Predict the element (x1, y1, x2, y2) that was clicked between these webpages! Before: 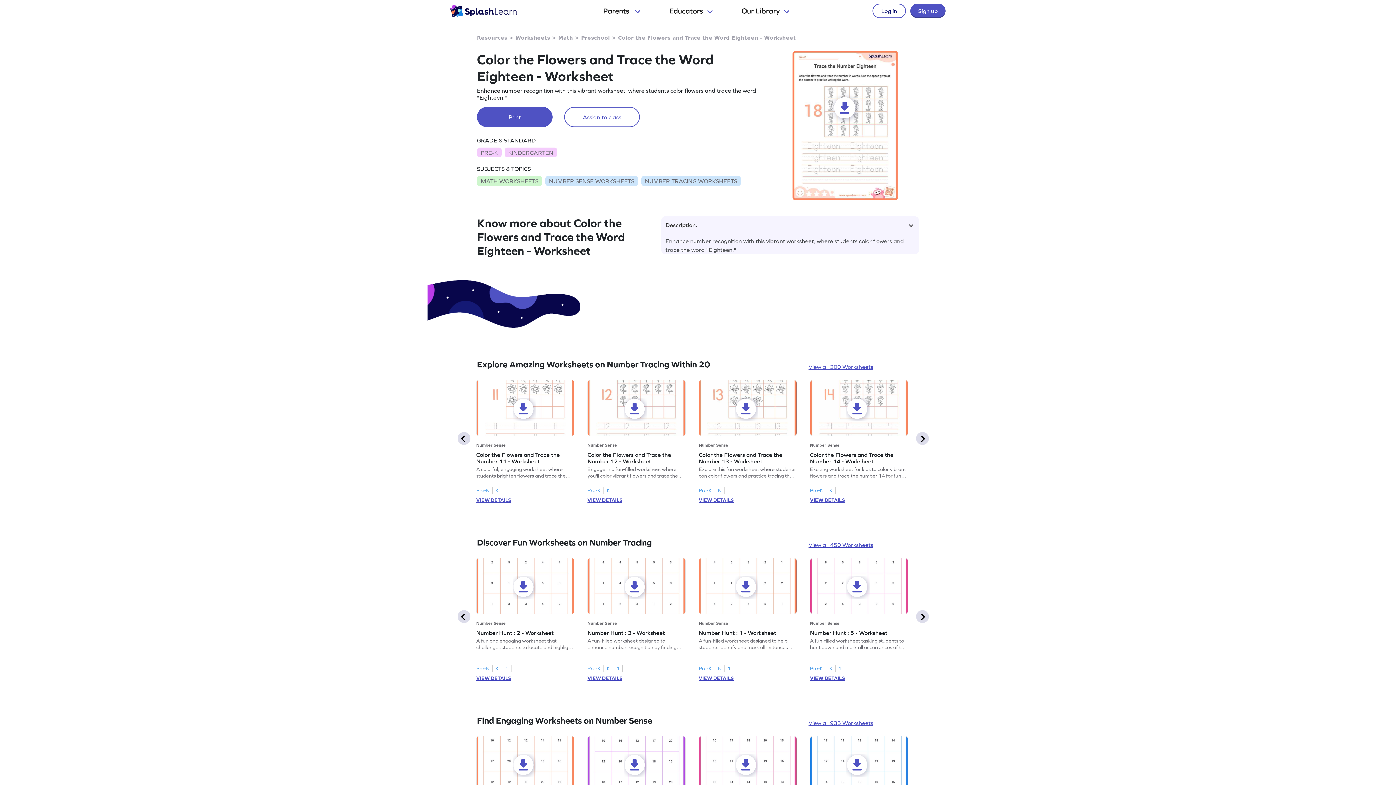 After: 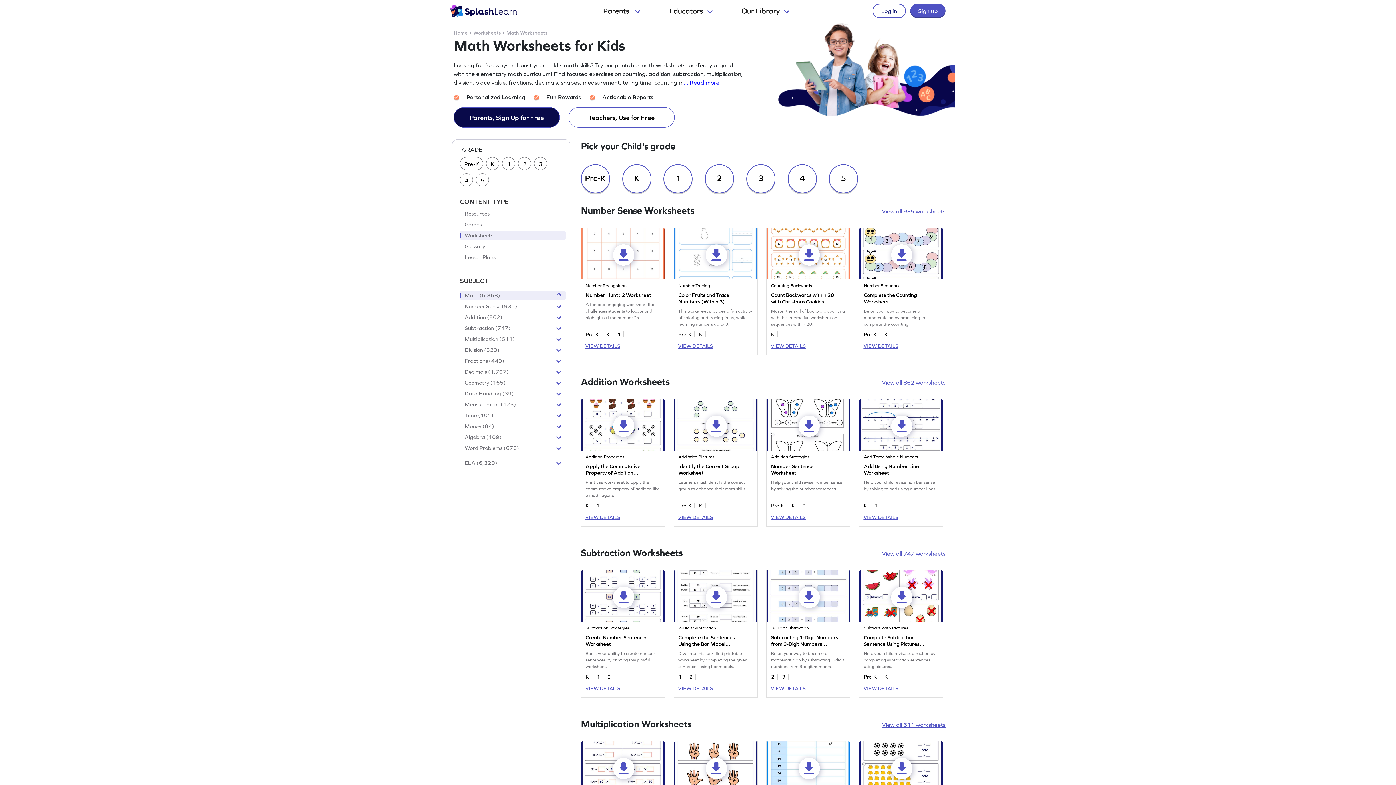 Action: label: MATH WORKSHEETS bbox: (477, 177, 545, 184)